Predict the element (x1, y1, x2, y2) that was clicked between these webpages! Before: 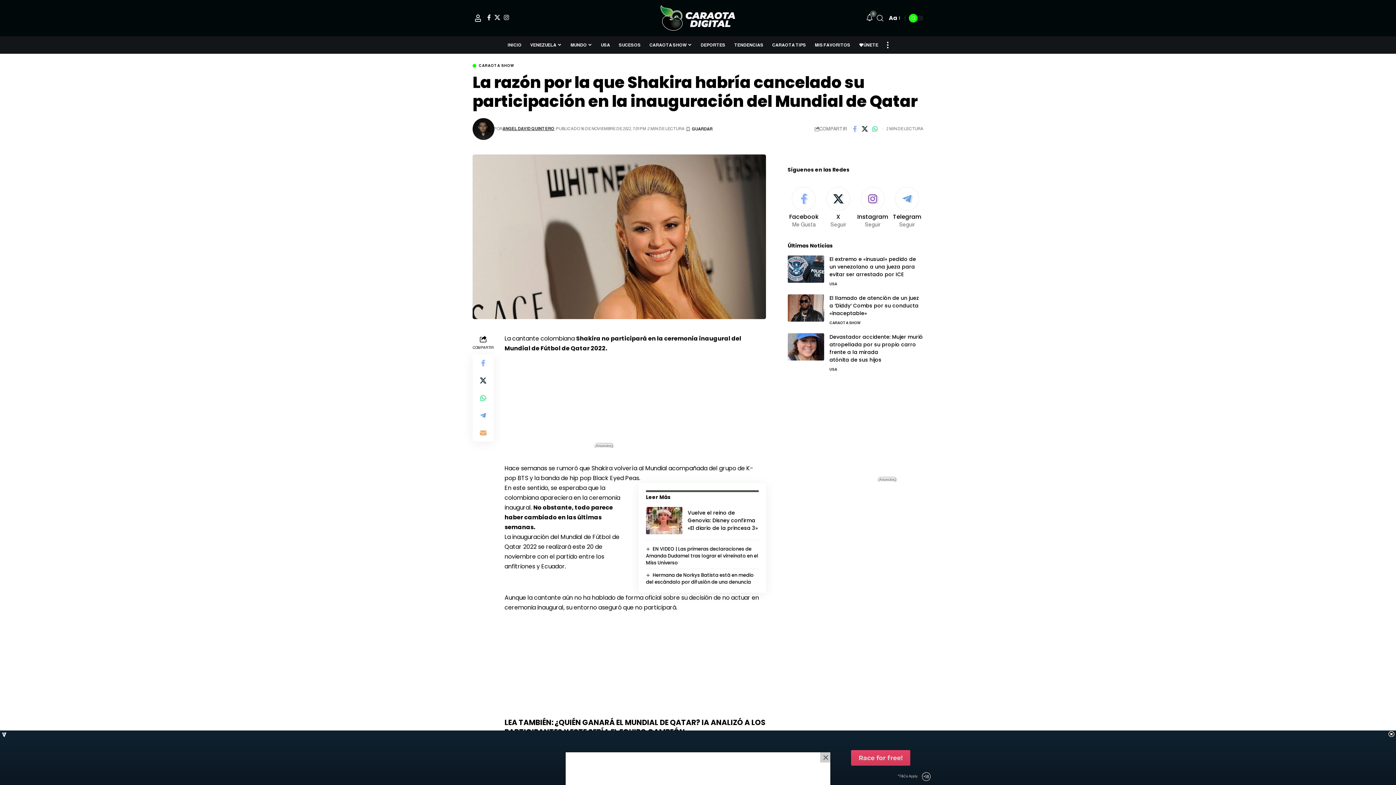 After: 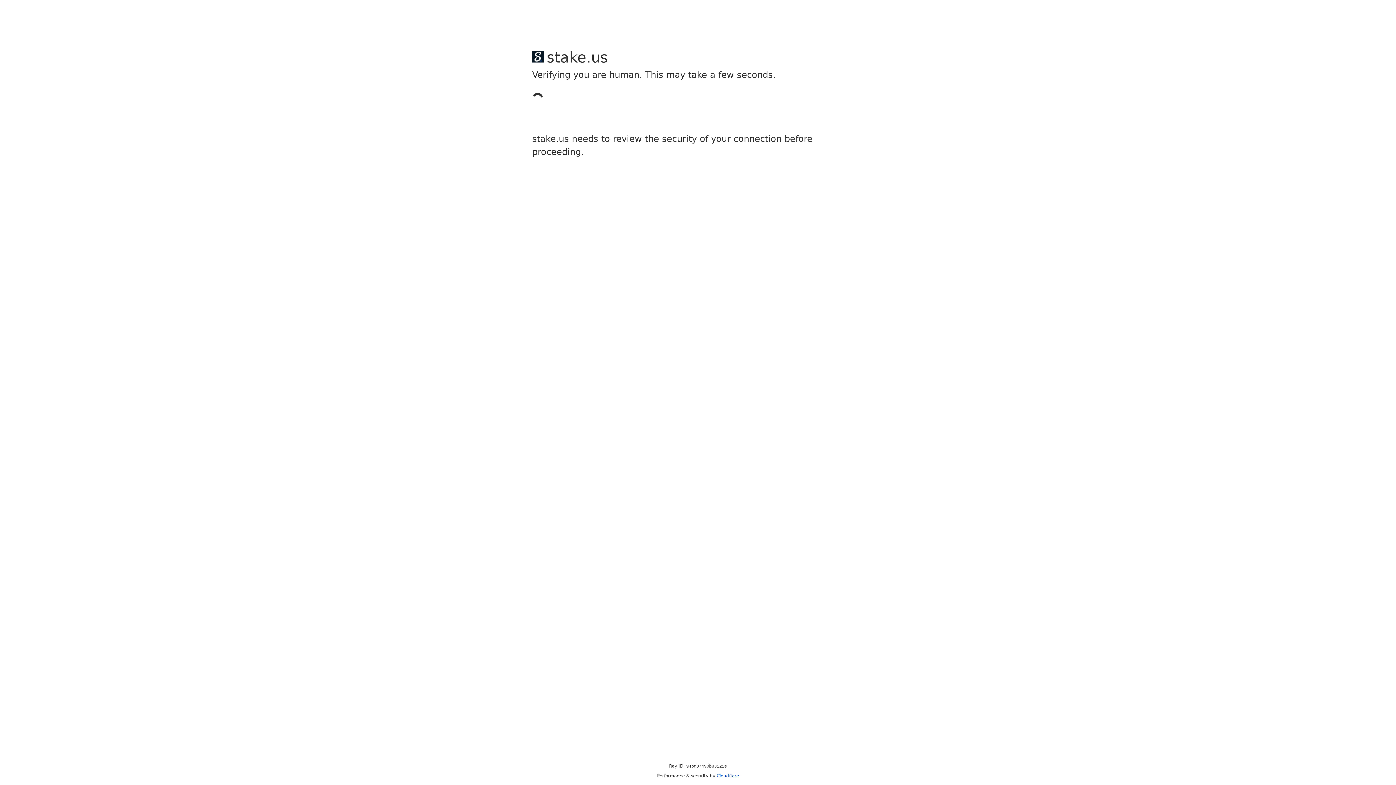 Action: bbox: (854, 37, 882, 52) label: ÚNETE